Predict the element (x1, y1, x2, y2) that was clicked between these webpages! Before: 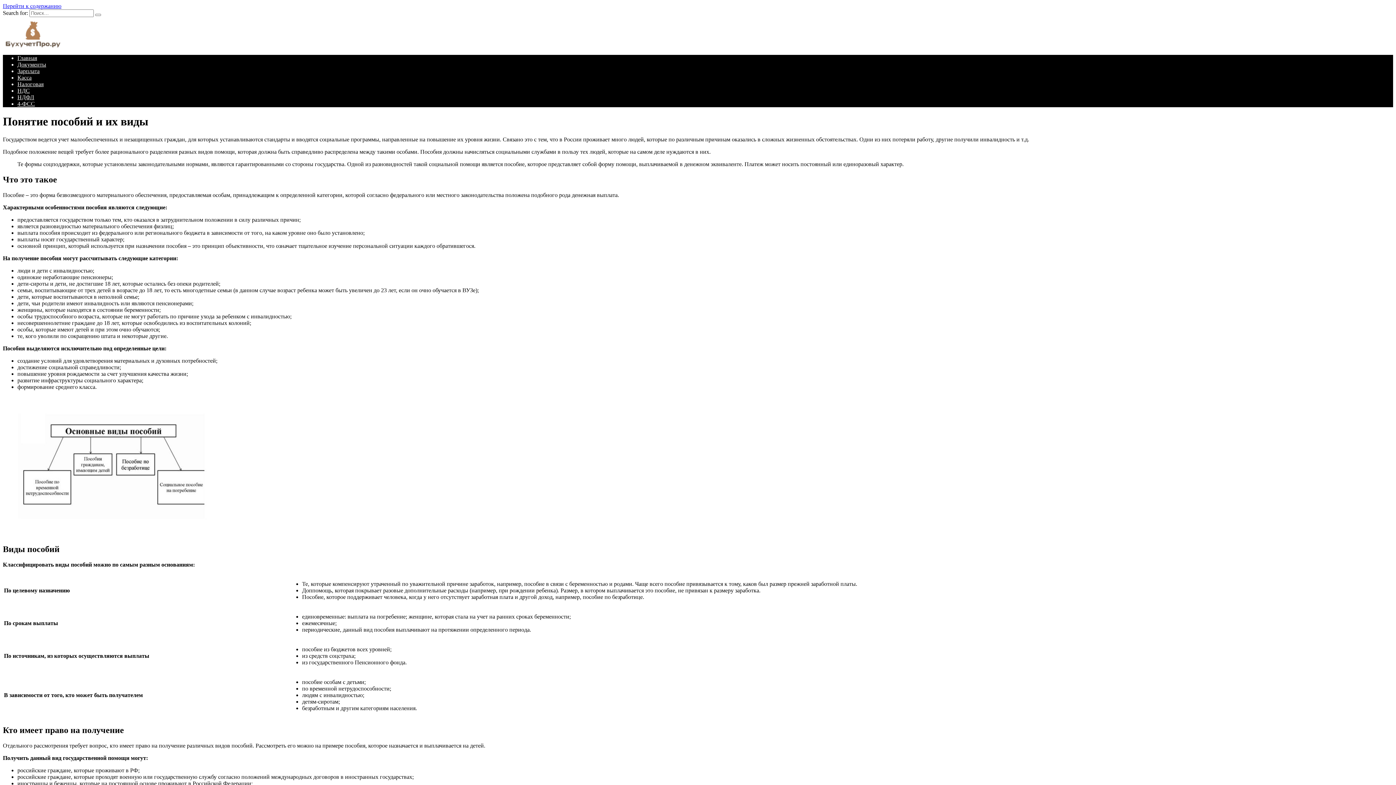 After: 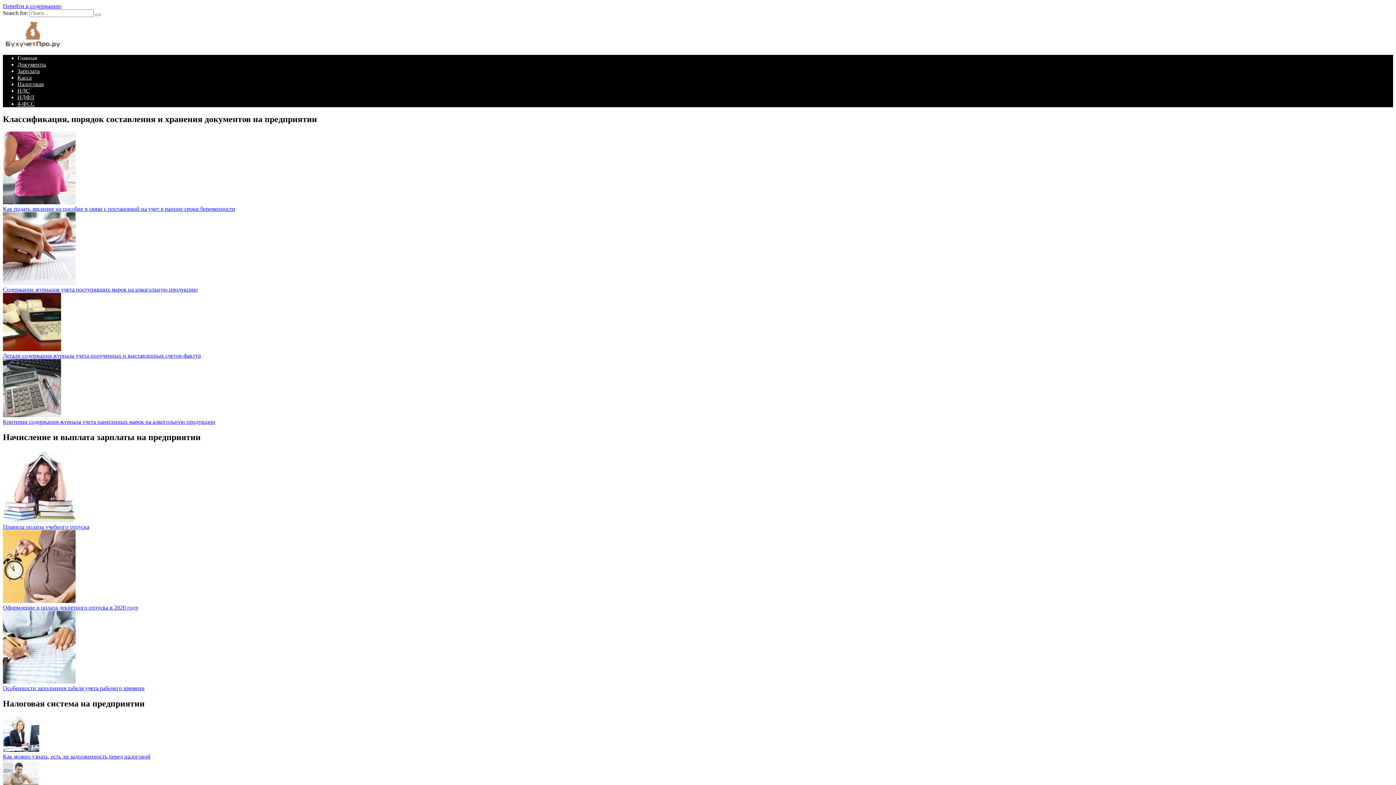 Action: label: Главная bbox: (17, 54, 37, 61)